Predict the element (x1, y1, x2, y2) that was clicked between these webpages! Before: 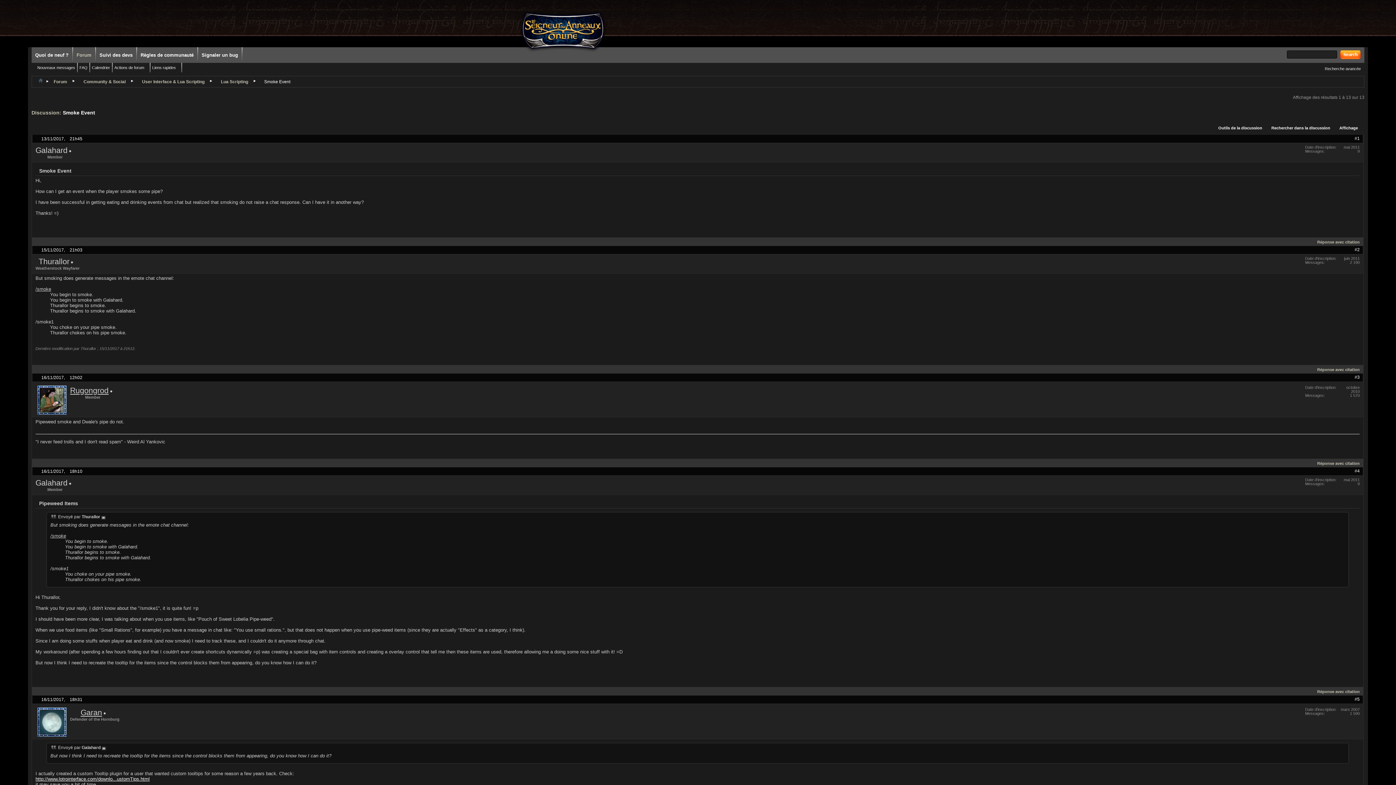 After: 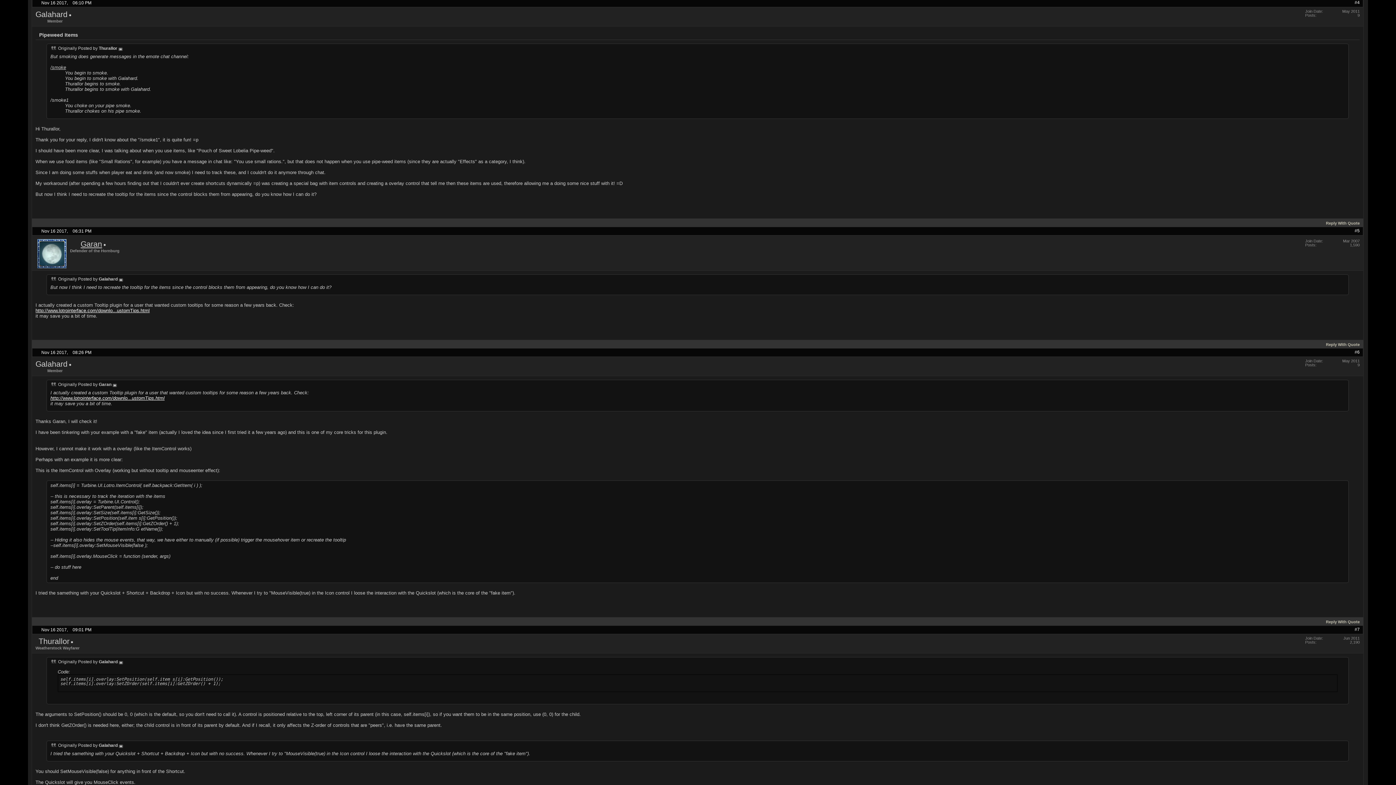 Action: label: #4 bbox: (1354, 468, 1360, 473)